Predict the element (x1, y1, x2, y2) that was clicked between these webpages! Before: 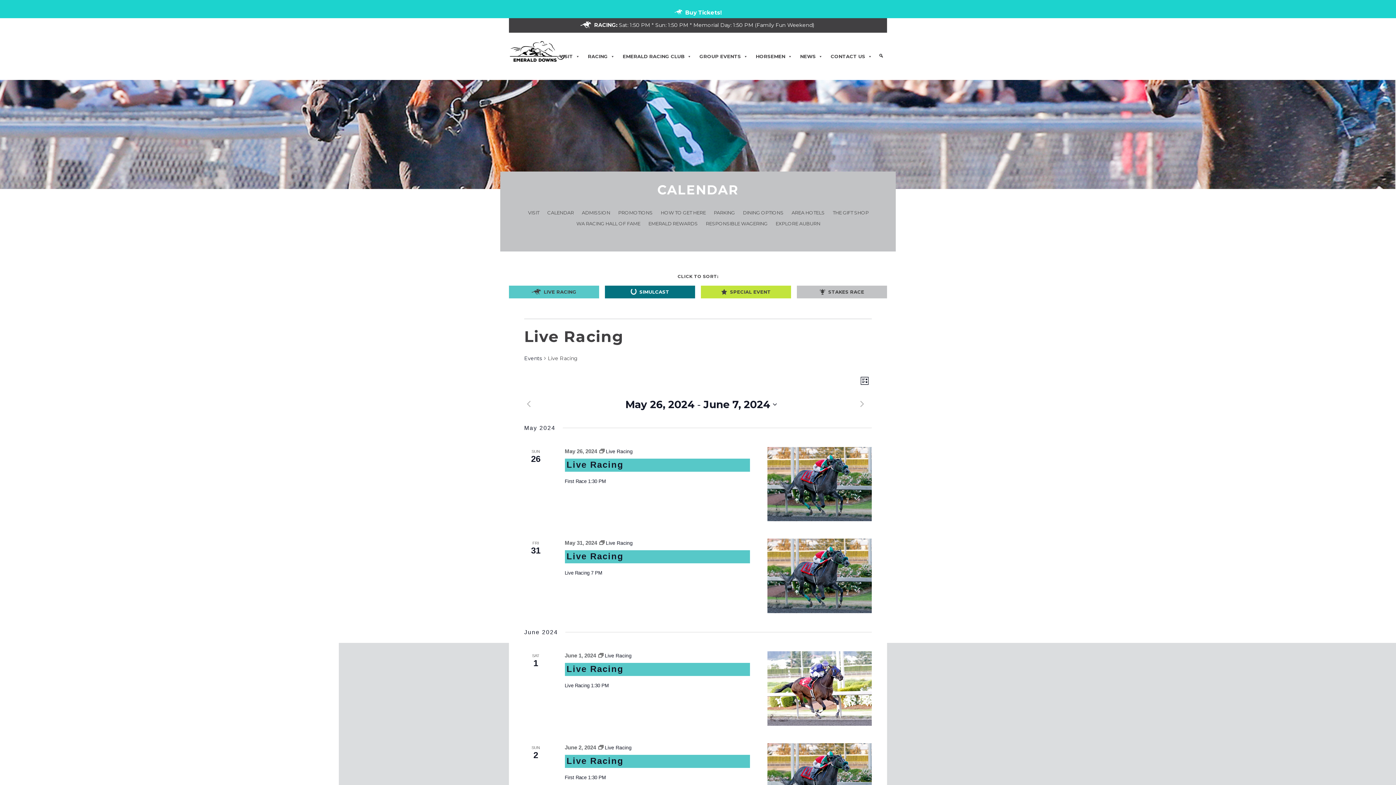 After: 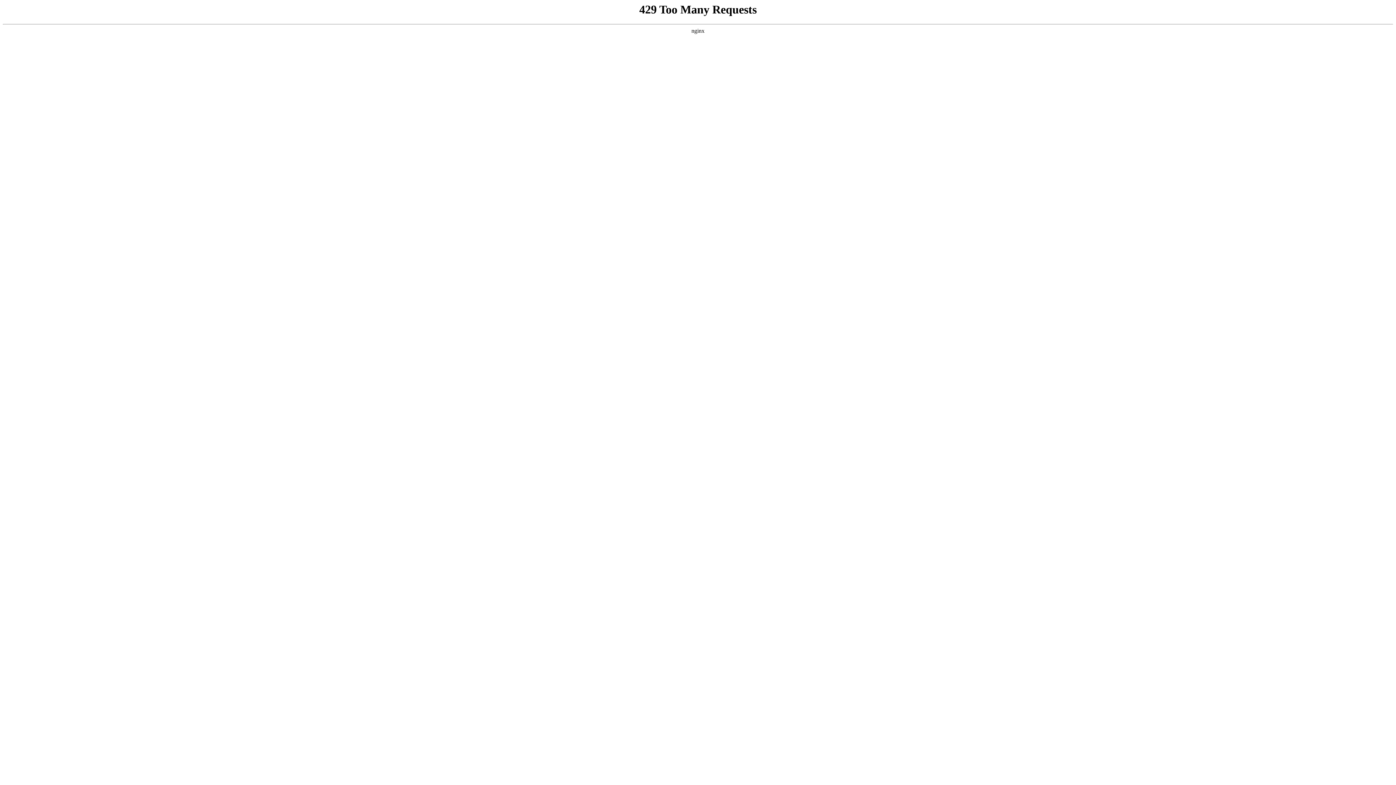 Action: bbox: (767, 743, 871, 818)